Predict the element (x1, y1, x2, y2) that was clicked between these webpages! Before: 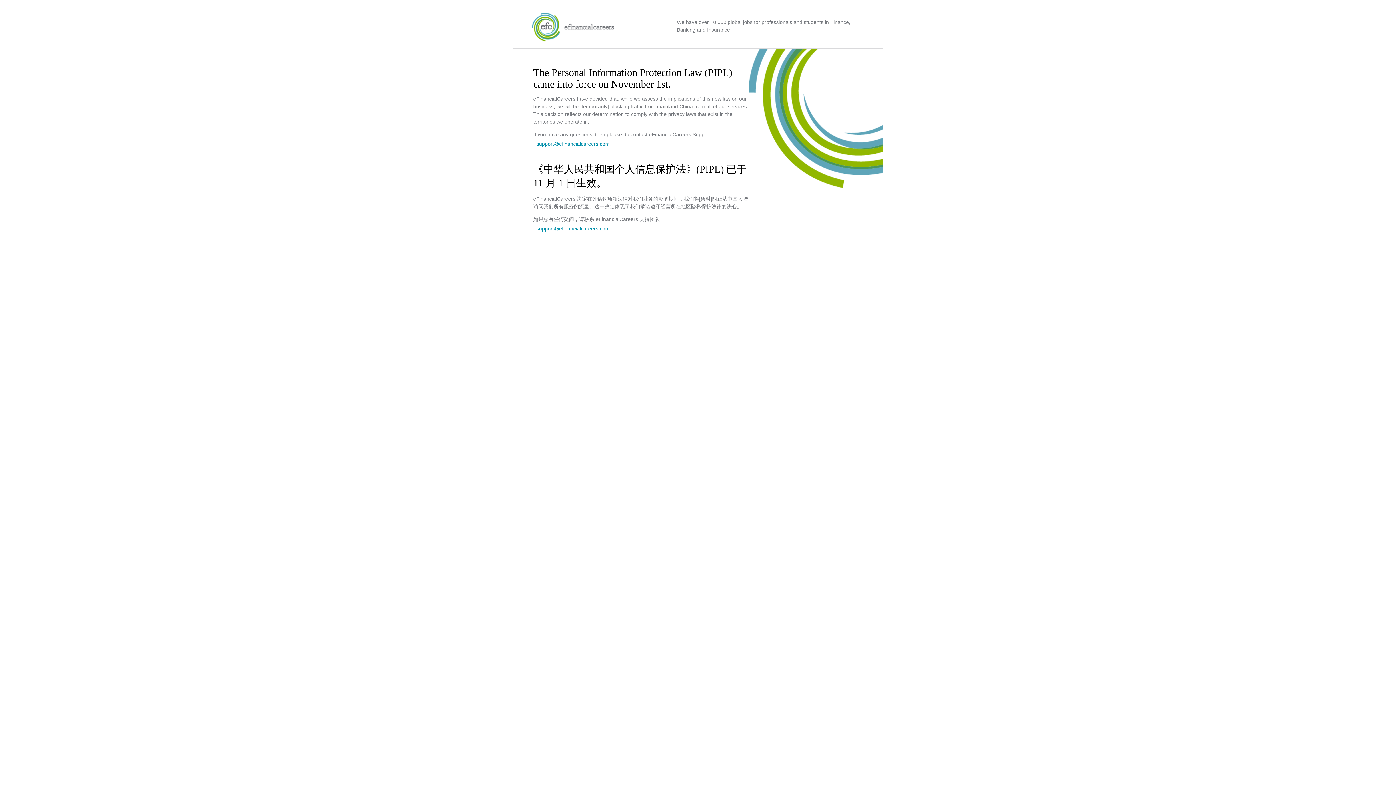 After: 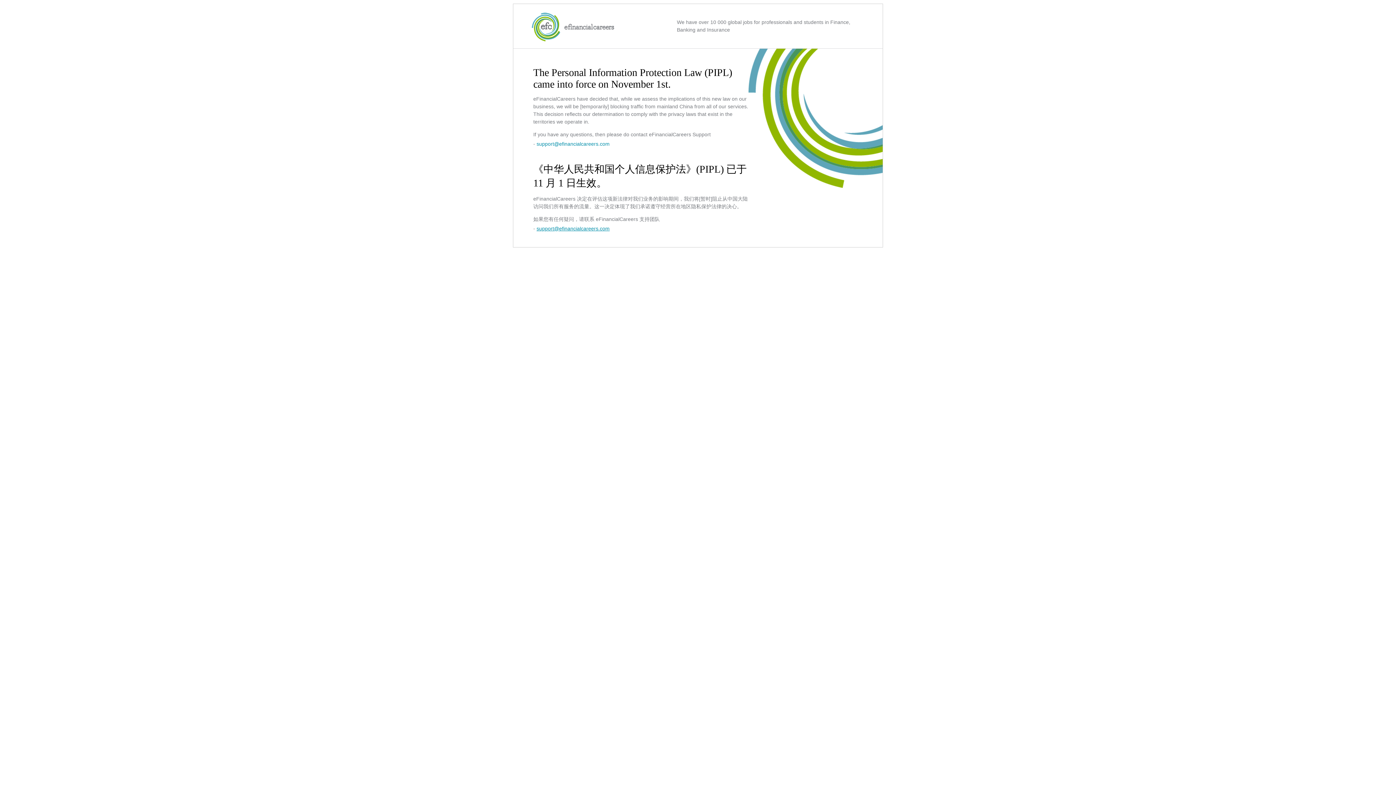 Action: label: support@efinancialcareers.com bbox: (536, 225, 609, 231)